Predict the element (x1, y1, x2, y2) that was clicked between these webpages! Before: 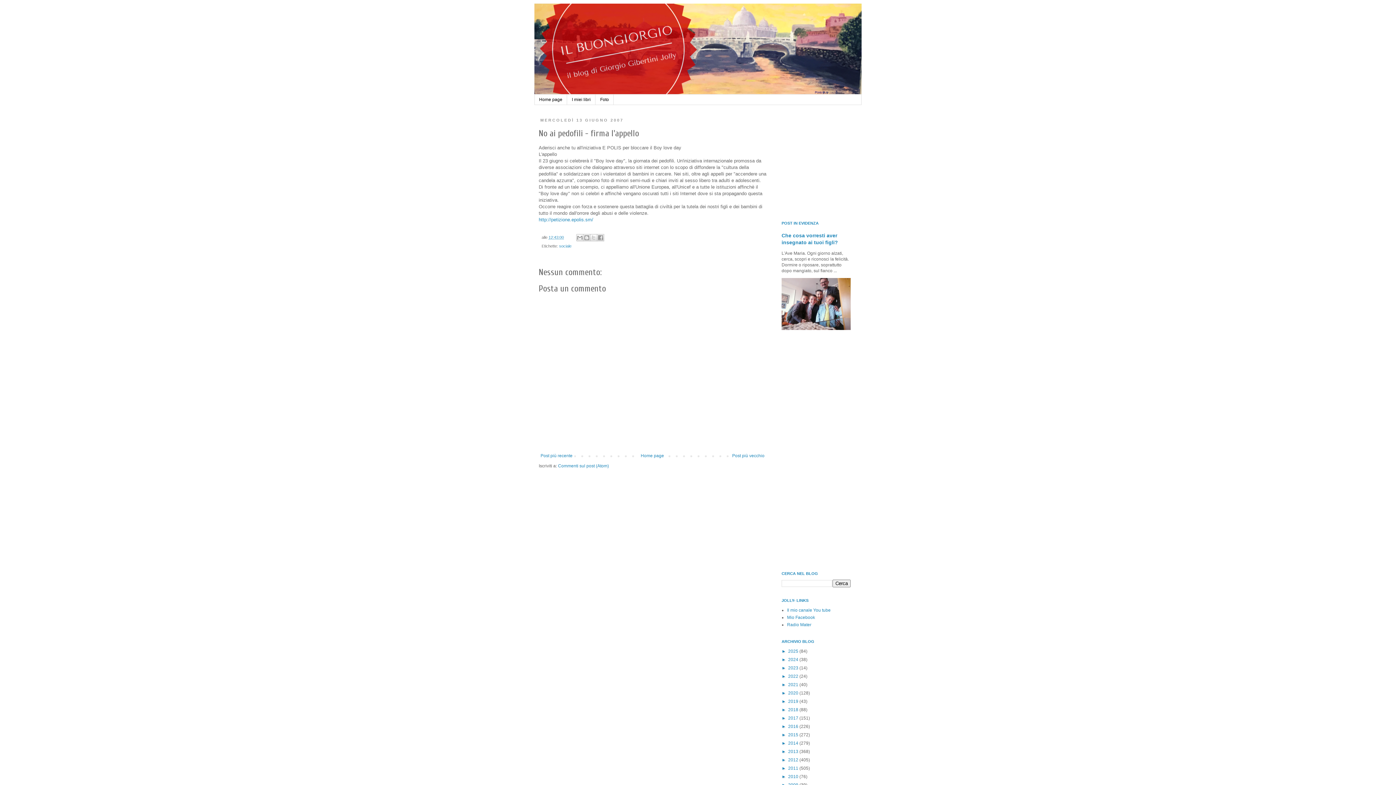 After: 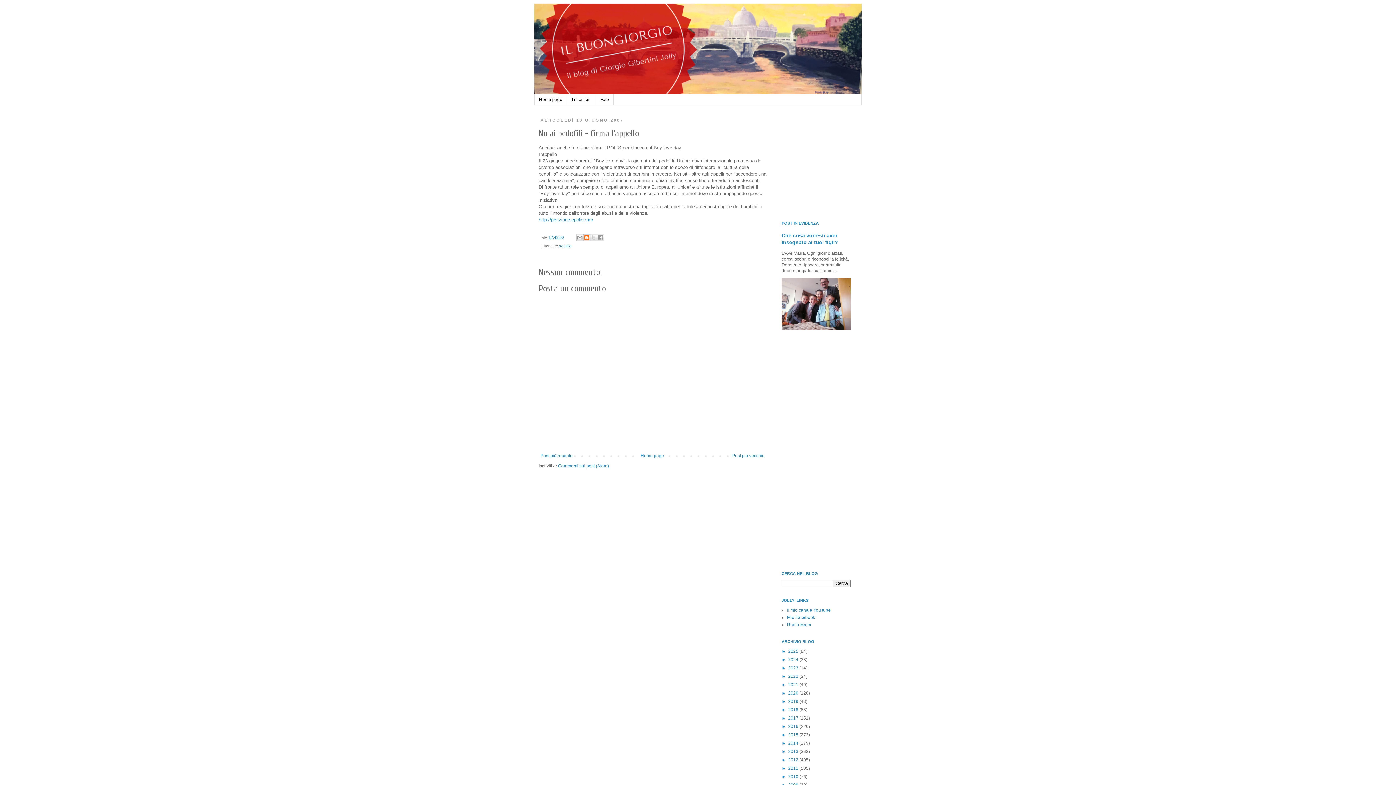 Action: bbox: (583, 234, 590, 241) label: Postalo sul blog